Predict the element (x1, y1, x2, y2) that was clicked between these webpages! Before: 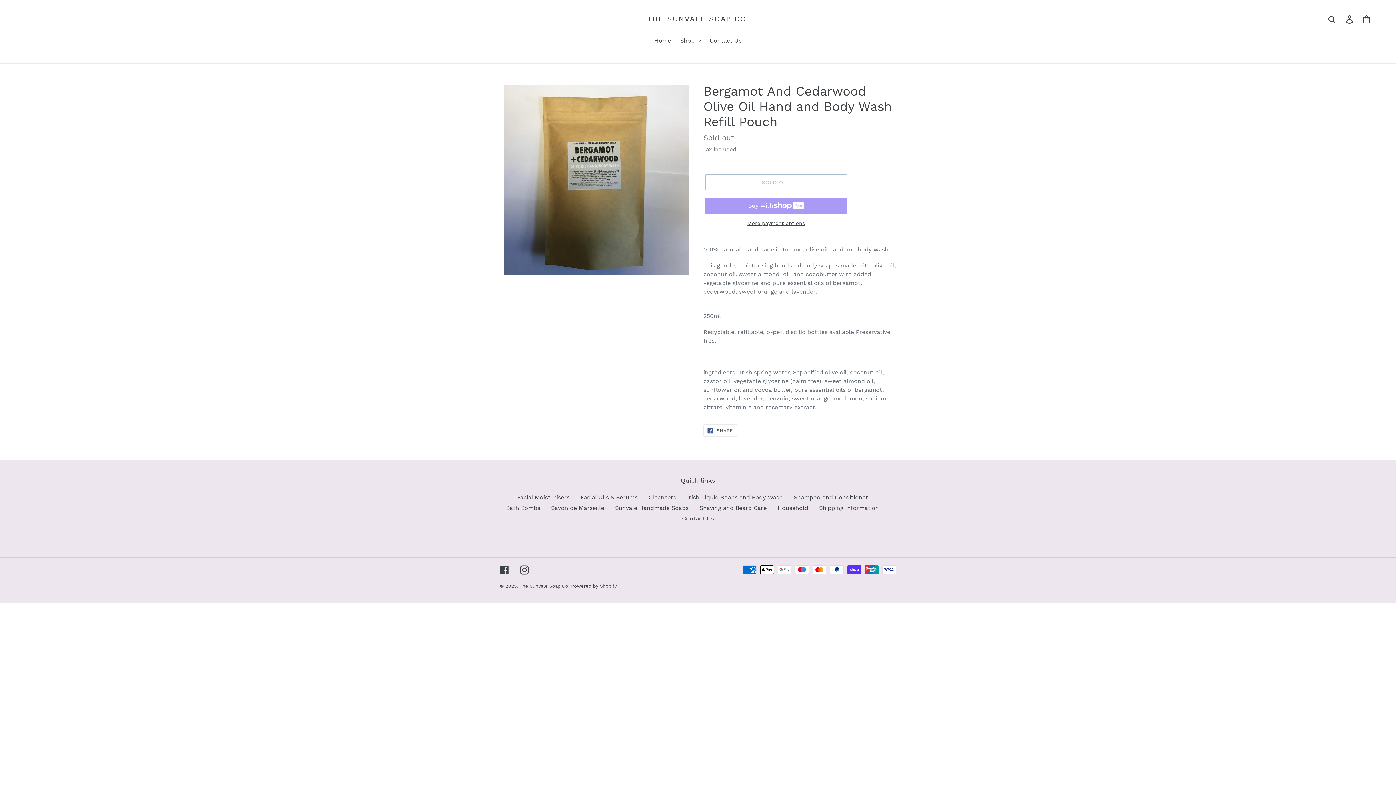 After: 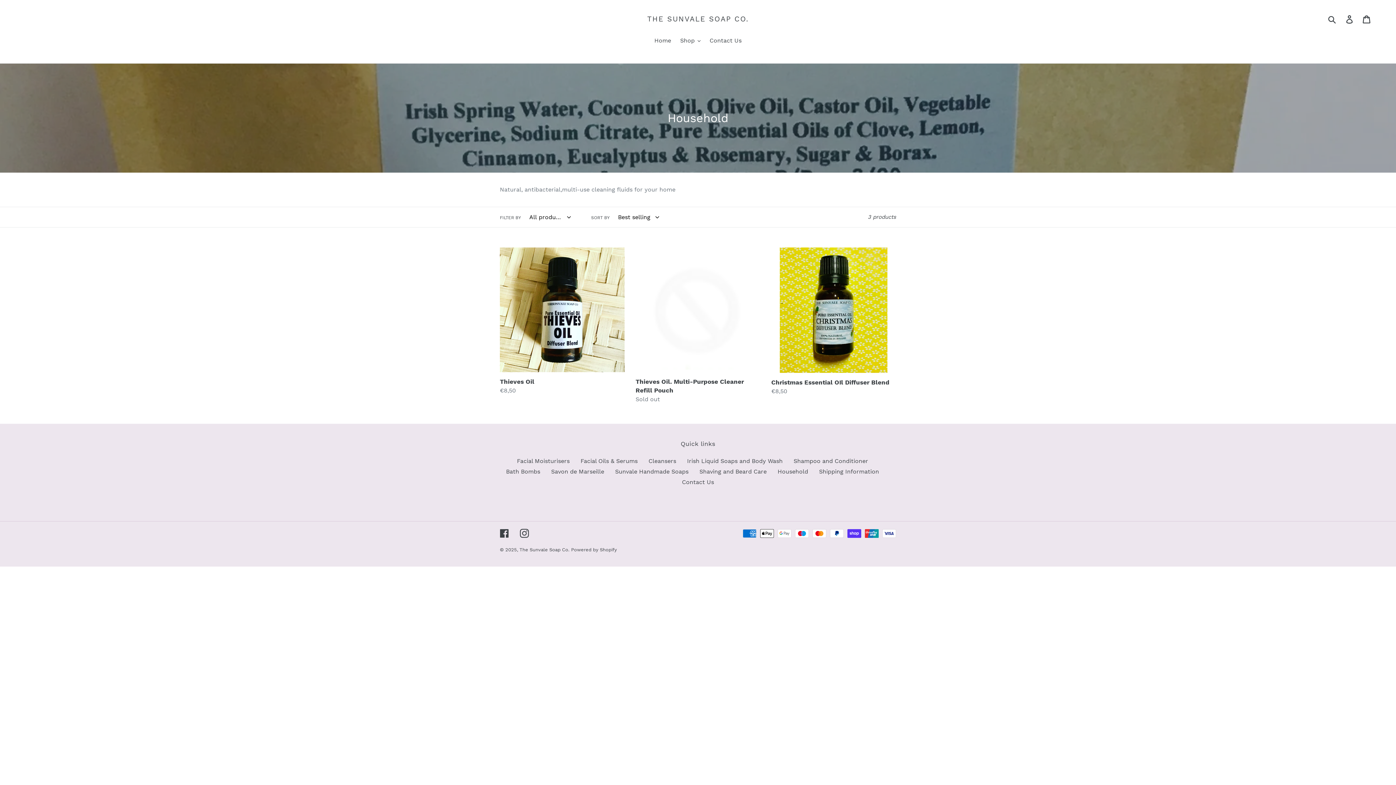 Action: label: Household bbox: (777, 504, 808, 511)